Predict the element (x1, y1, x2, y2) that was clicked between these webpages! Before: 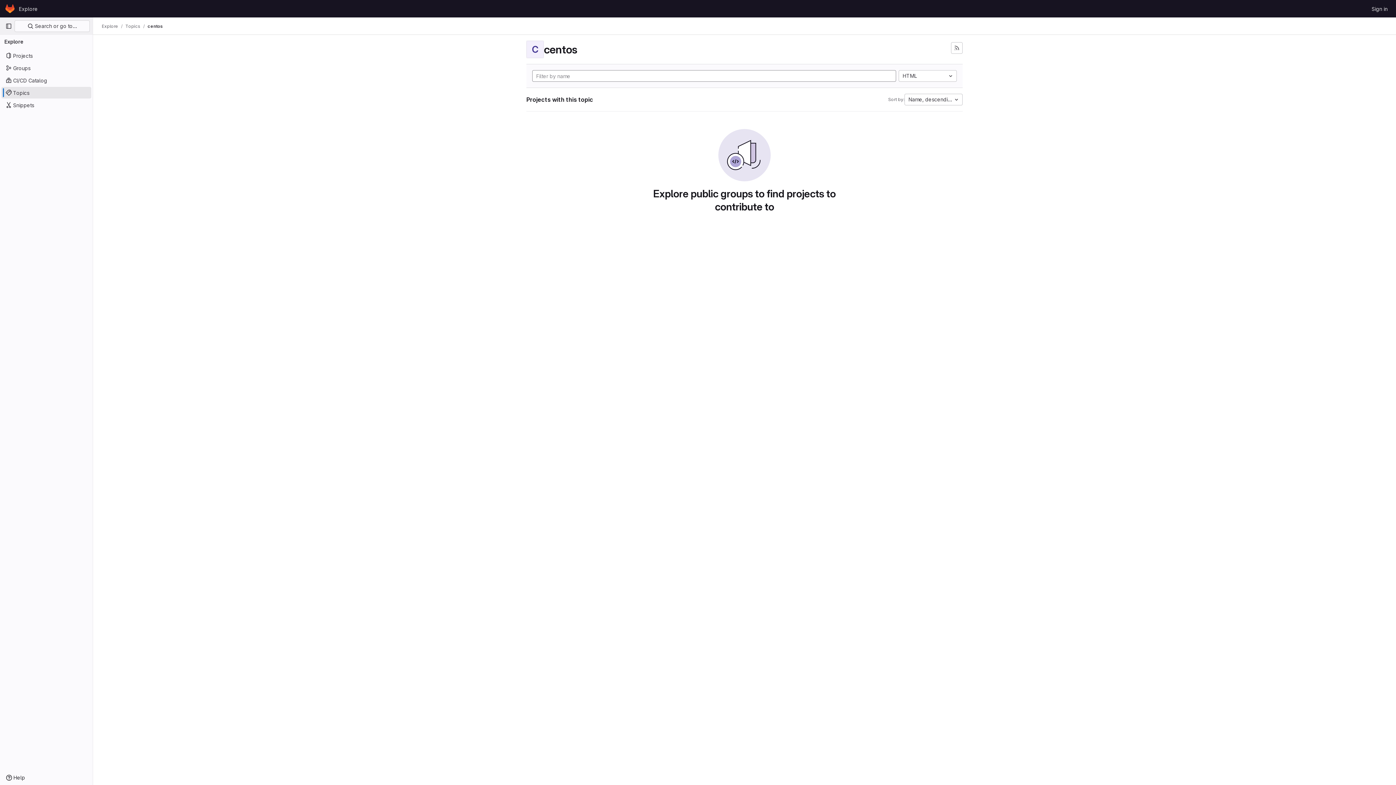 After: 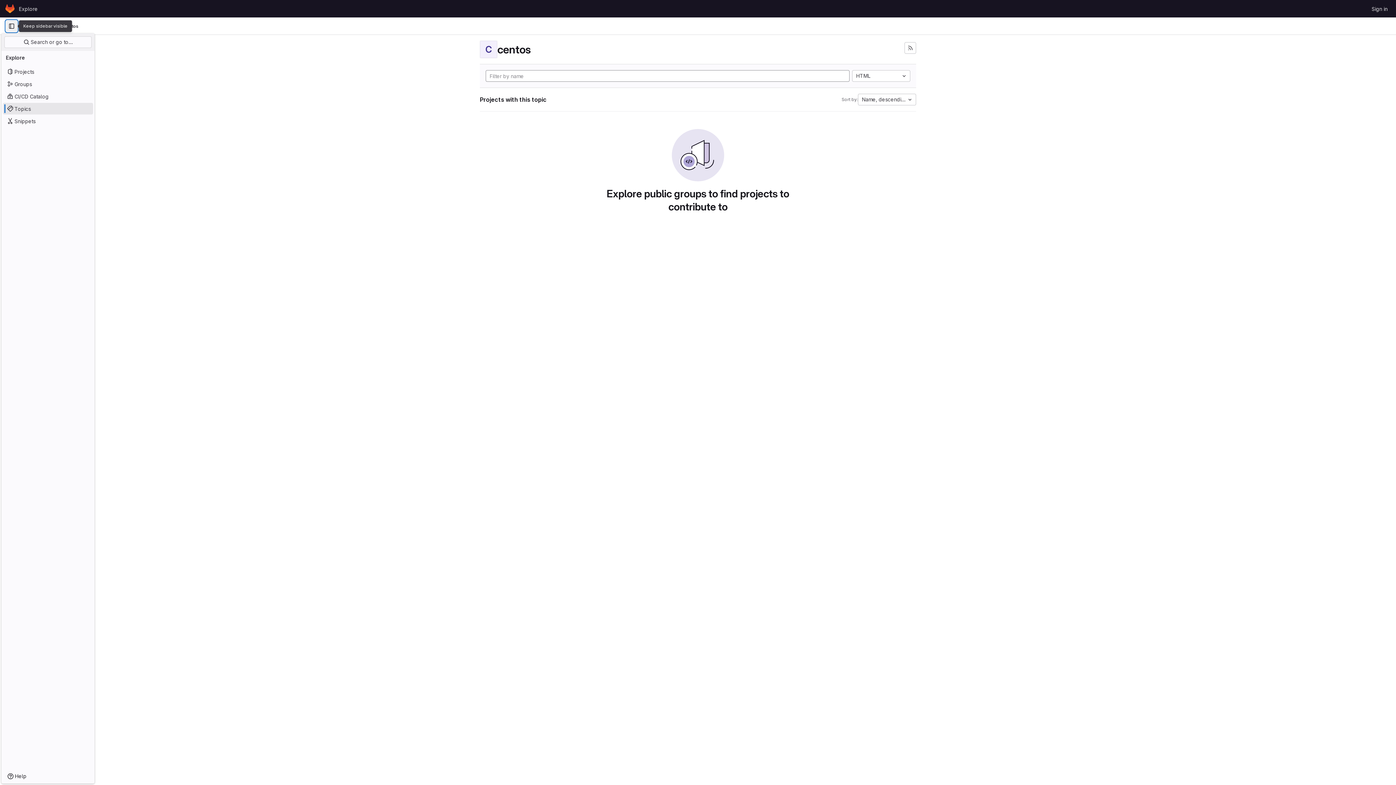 Action: label: Primary navigation sidebar bbox: (2, 20, 14, 32)